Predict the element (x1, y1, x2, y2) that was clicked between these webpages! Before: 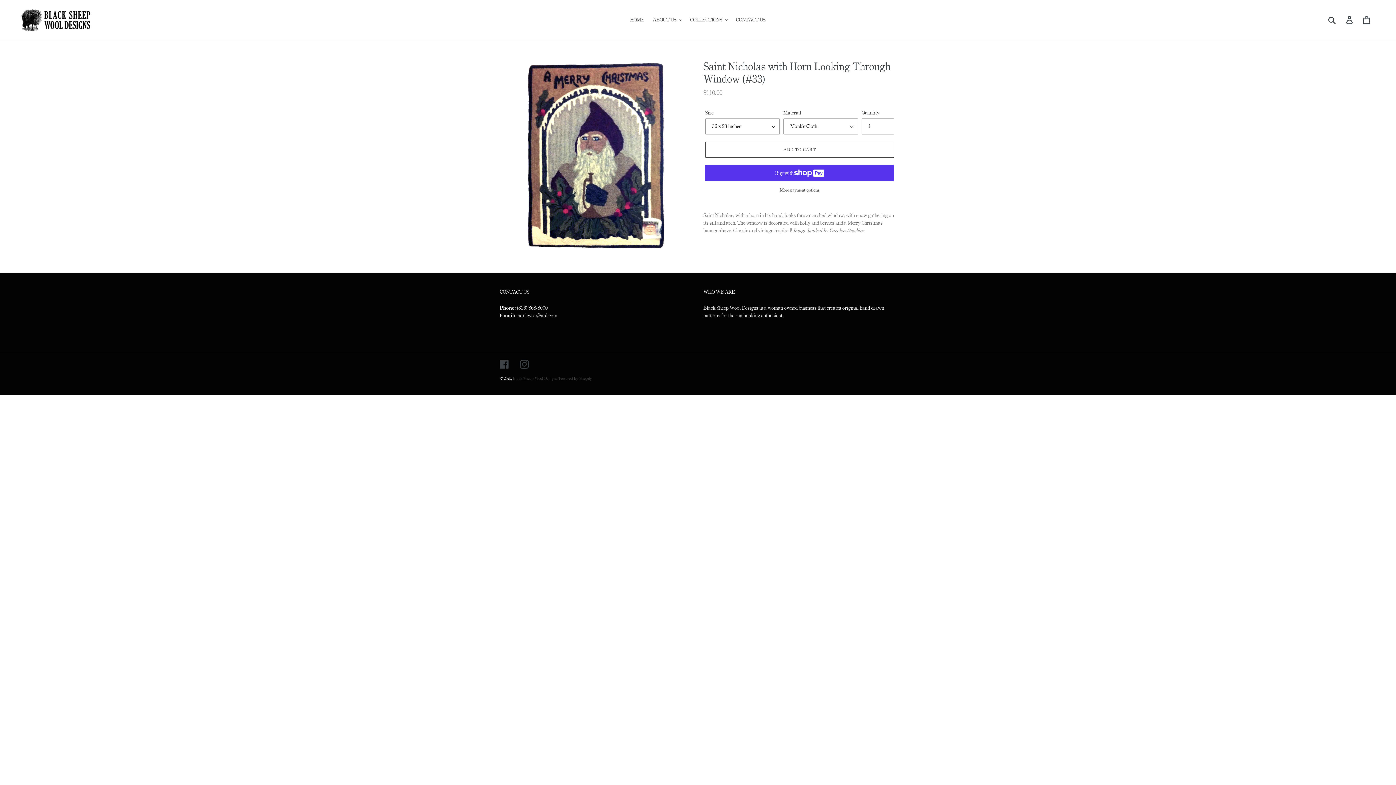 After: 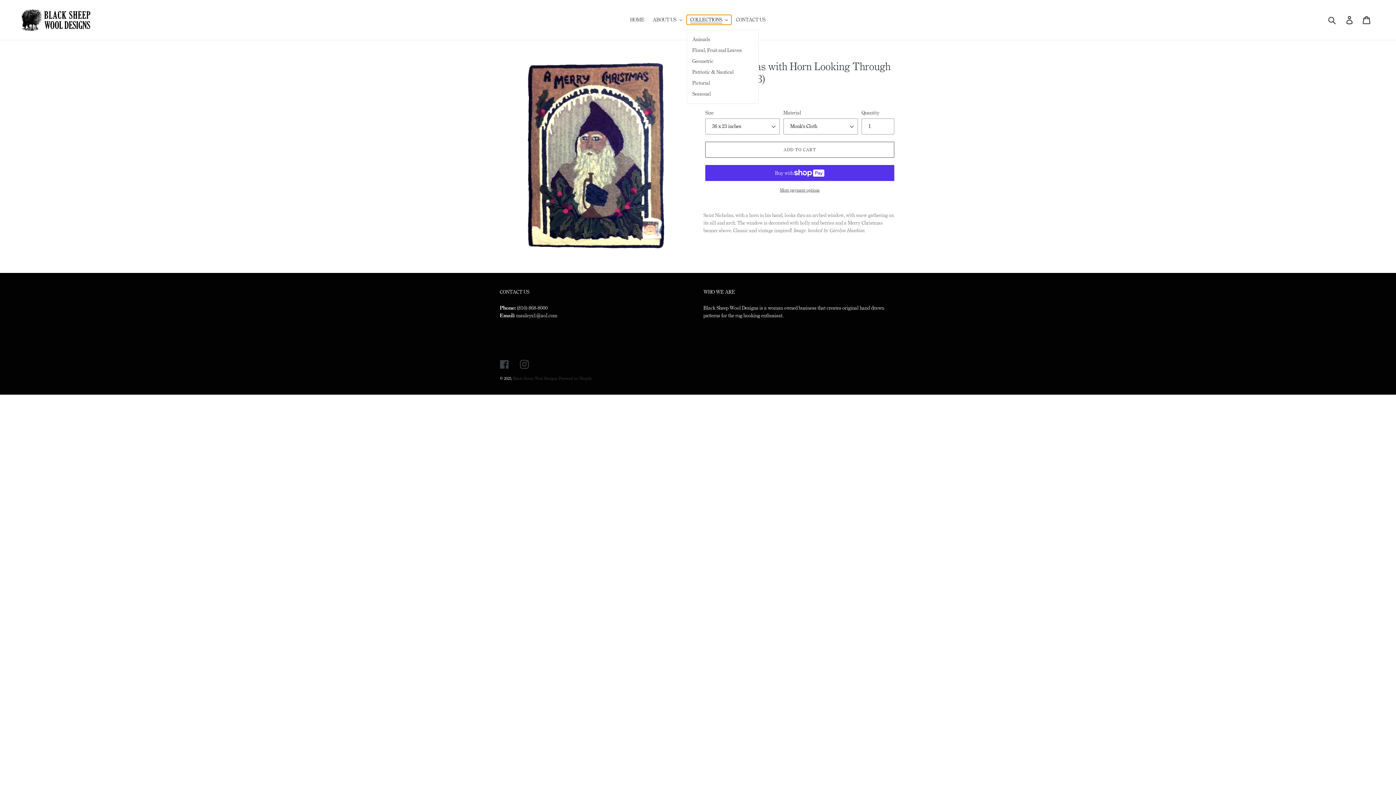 Action: label: COLLECTIONS bbox: (686, 14, 731, 24)